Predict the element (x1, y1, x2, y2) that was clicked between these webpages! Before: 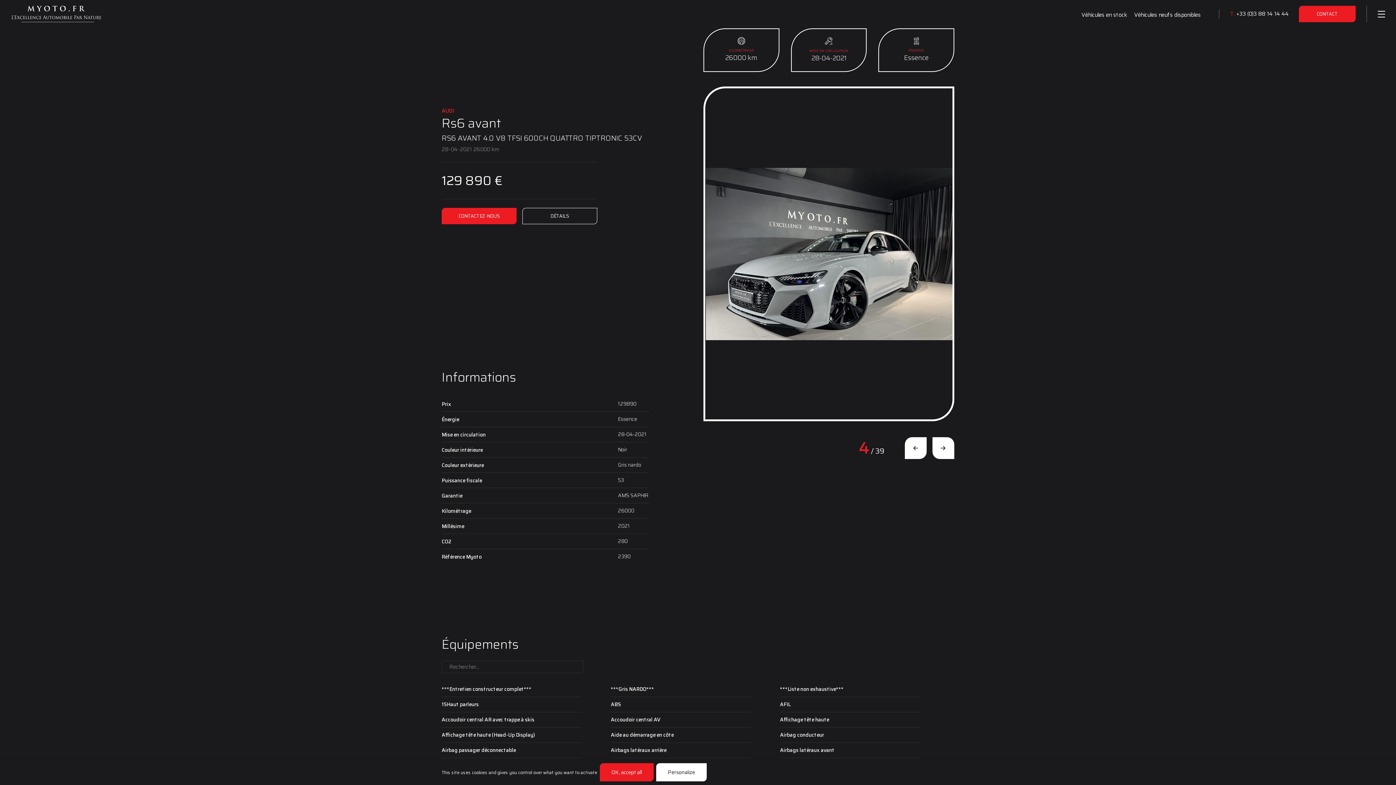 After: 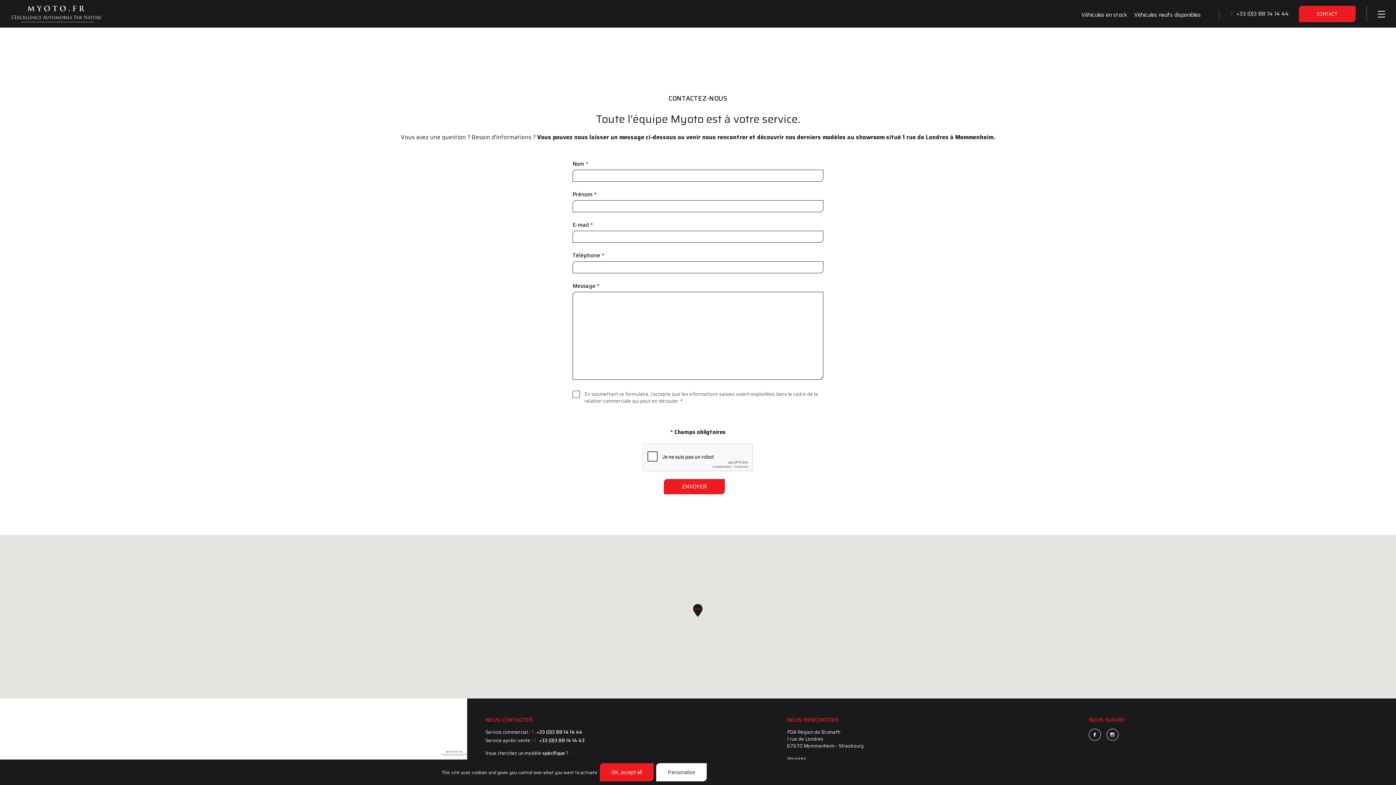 Action: bbox: (441, 208, 516, 224) label: CONTACTEZ-NOUS